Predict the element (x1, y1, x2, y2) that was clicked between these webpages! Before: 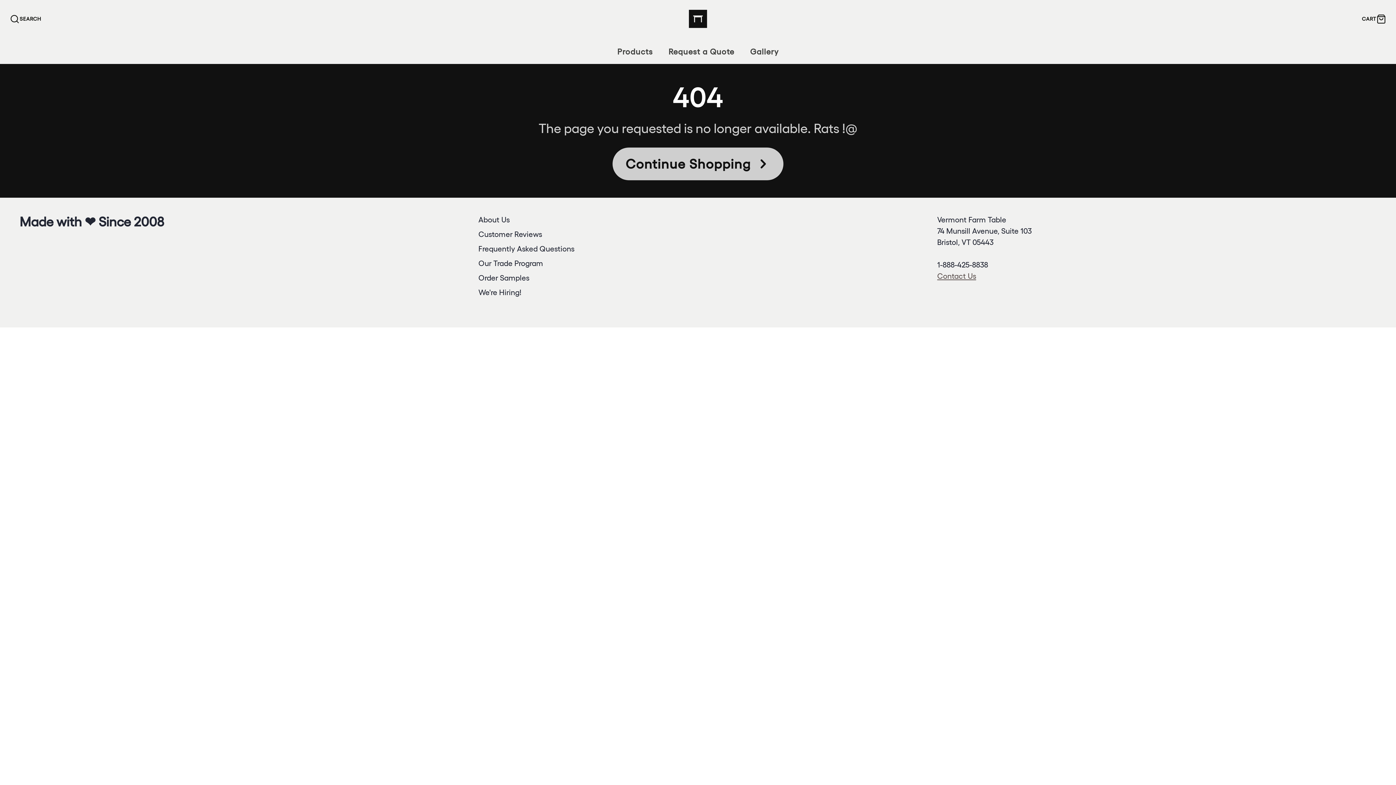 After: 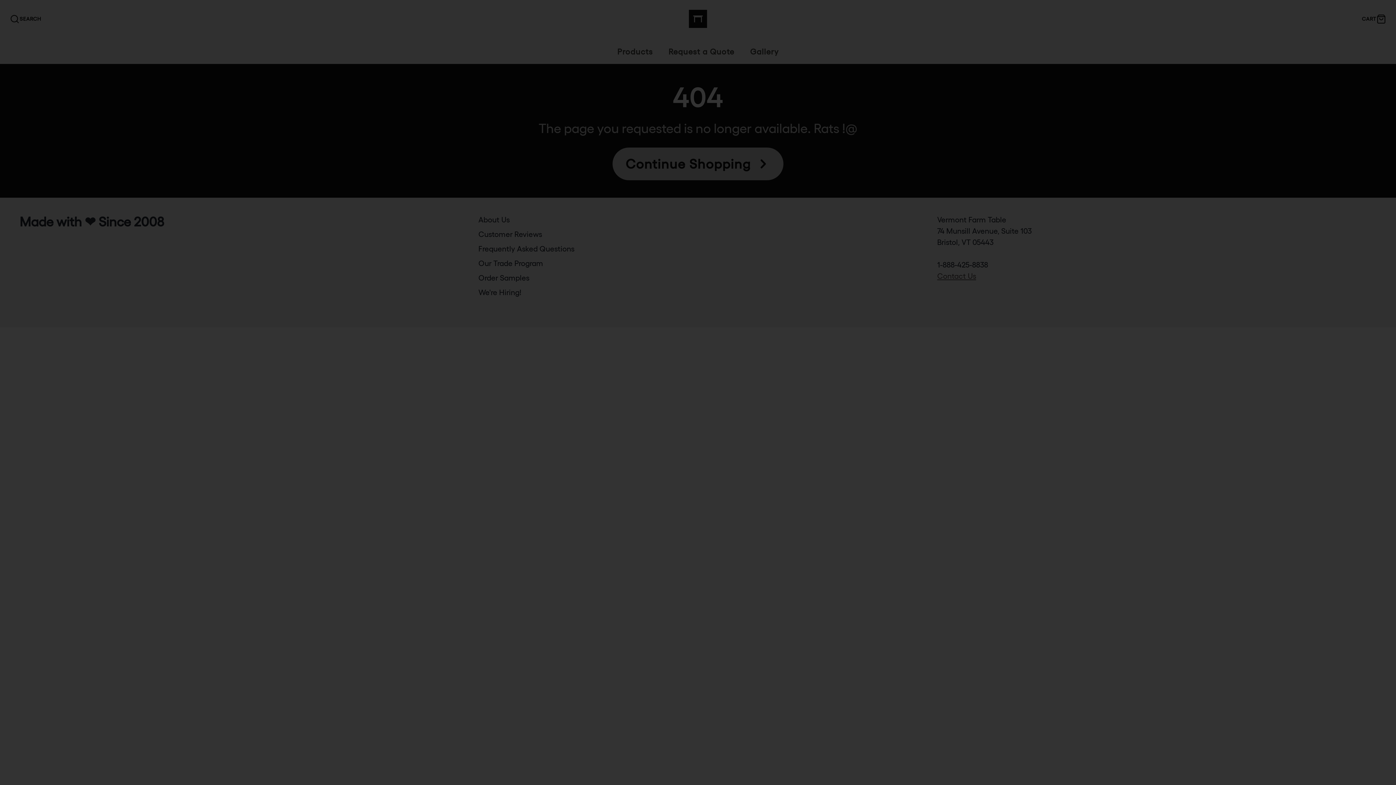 Action: bbox: (9, 14, 41, 23) label: SEARCH